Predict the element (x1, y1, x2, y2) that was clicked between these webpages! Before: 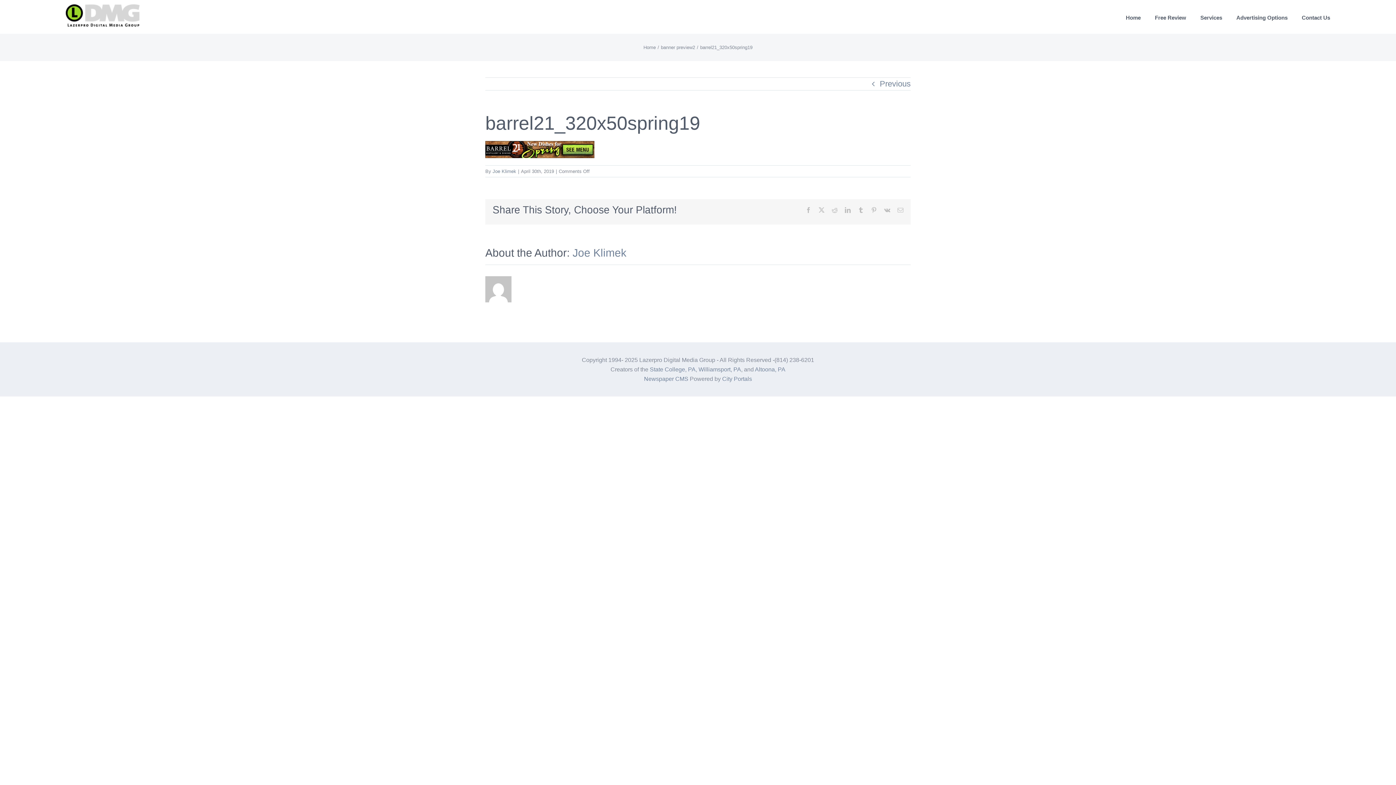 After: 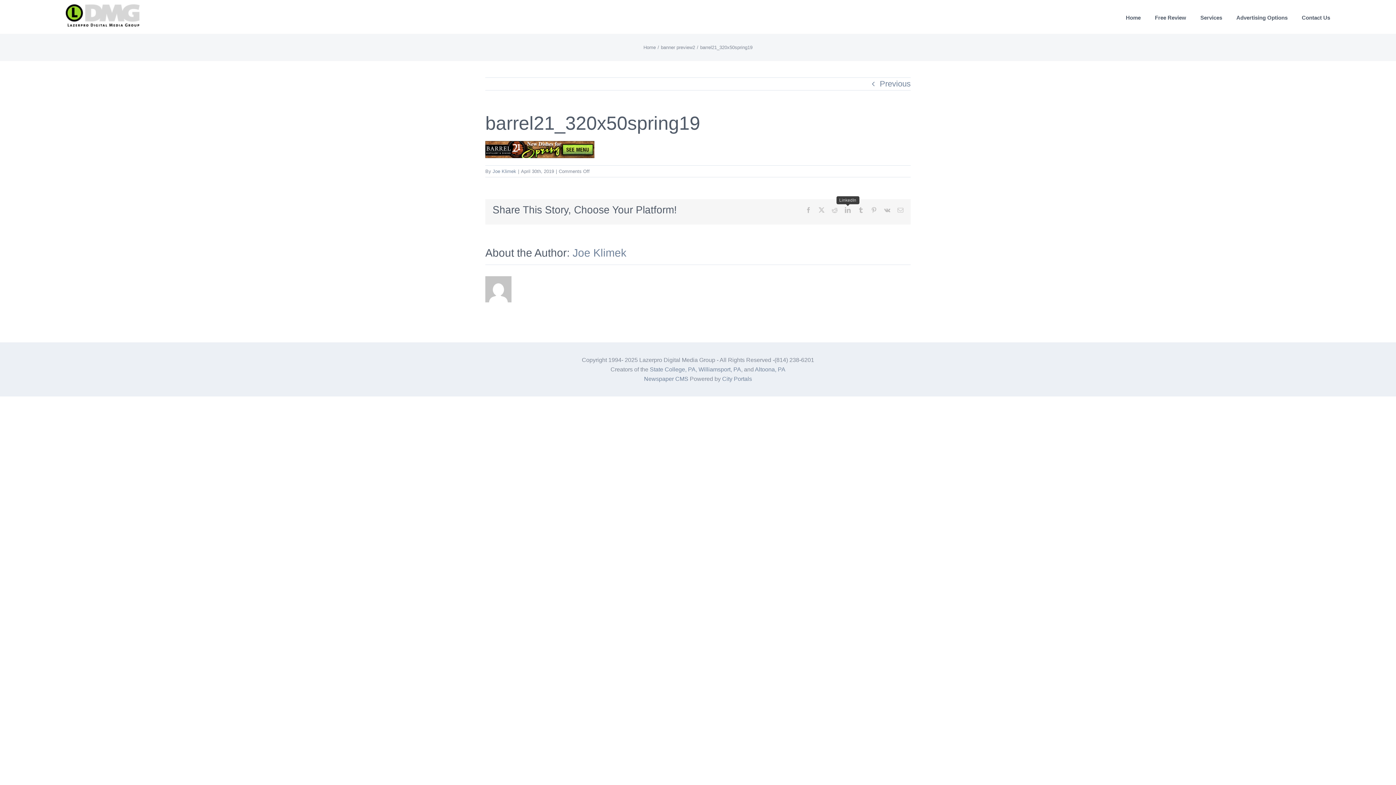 Action: bbox: (845, 207, 850, 213) label: LinkedIn